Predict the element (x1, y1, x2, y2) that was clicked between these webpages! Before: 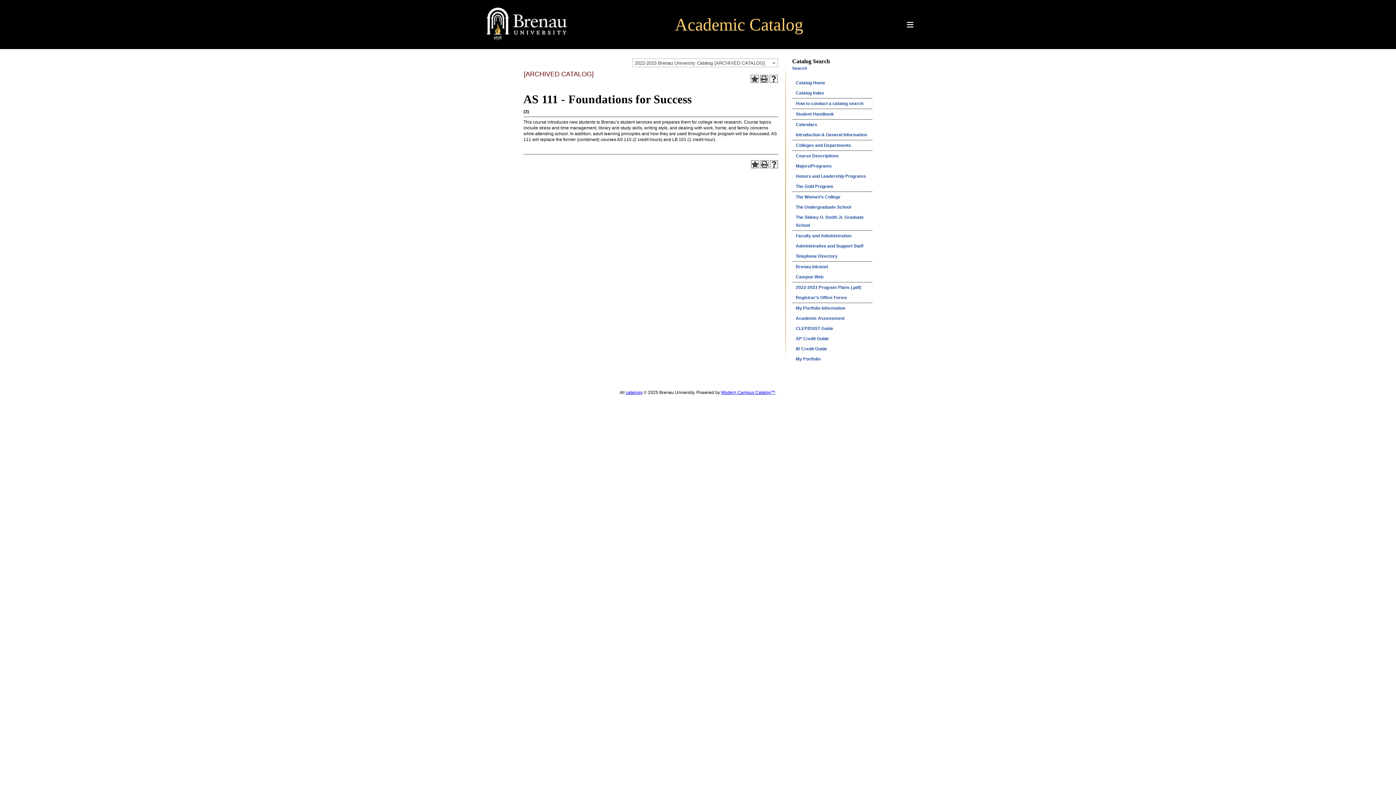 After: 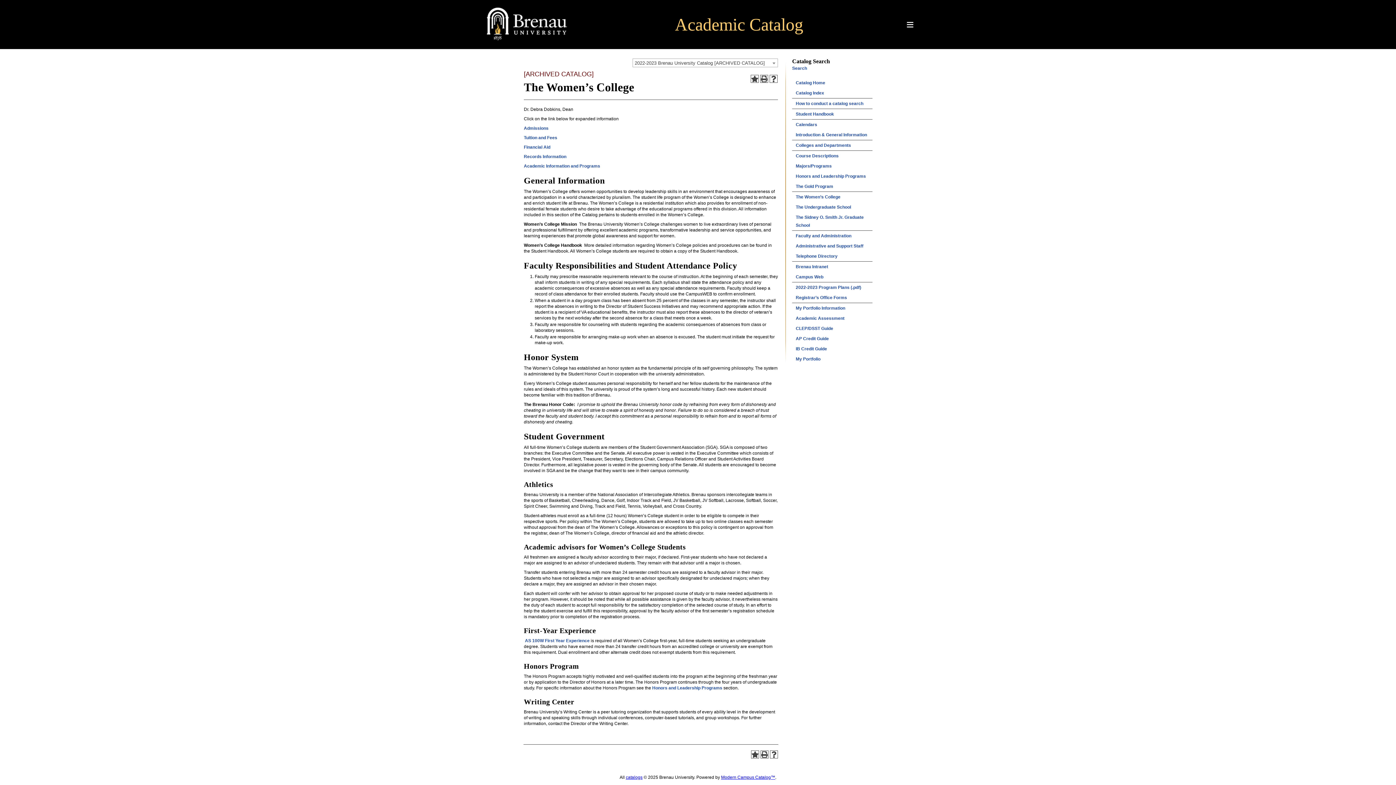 Action: bbox: (792, 192, 872, 202) label: The Women’s College